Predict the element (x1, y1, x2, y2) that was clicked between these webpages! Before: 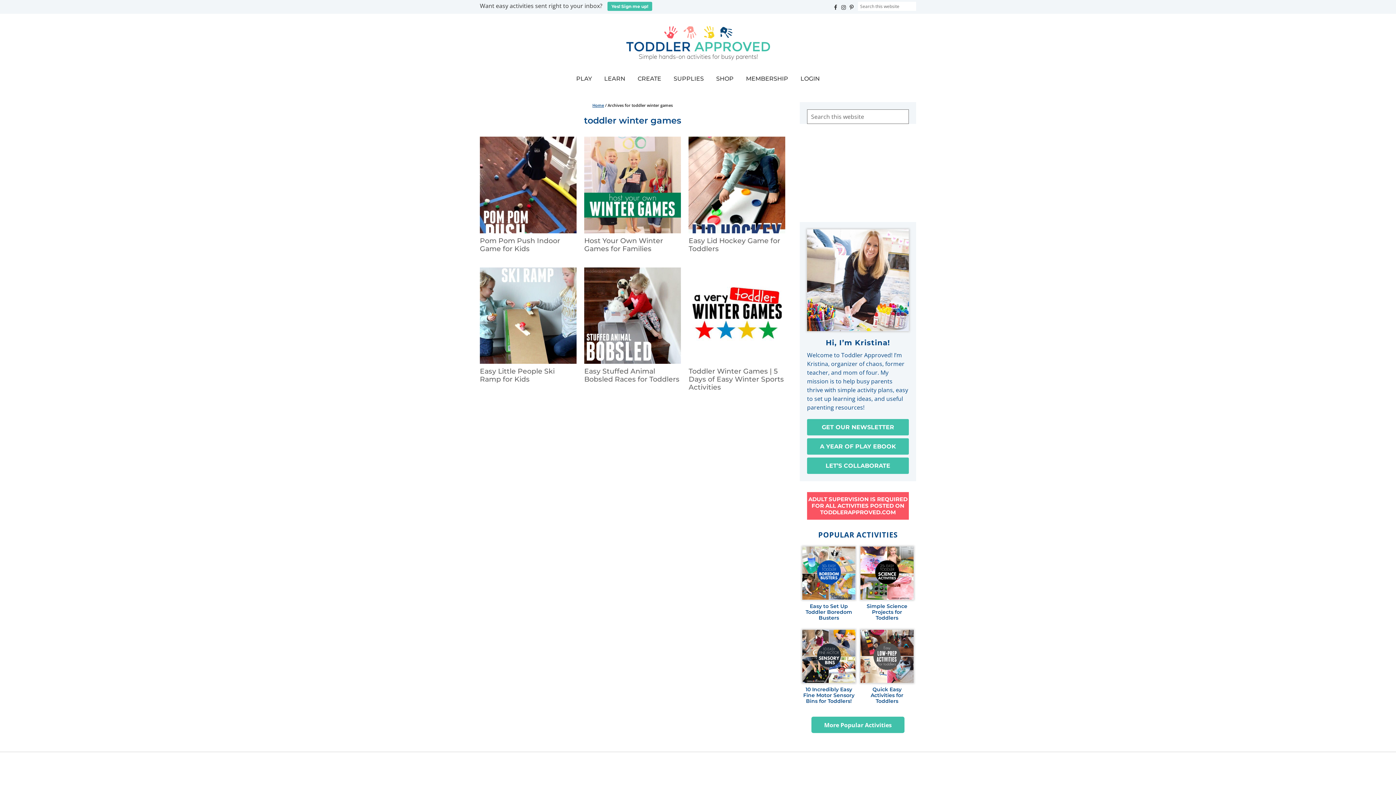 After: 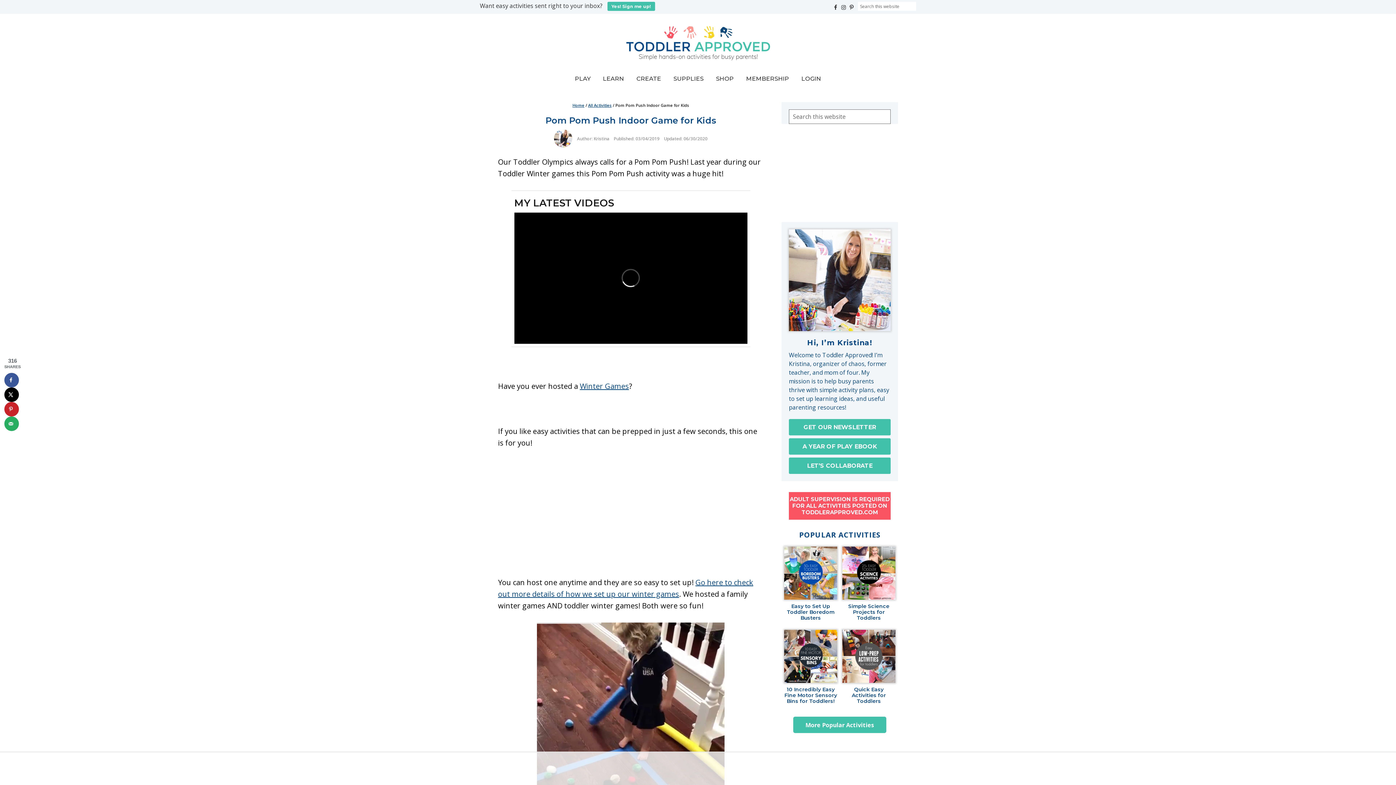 Action: bbox: (480, 136, 576, 233)